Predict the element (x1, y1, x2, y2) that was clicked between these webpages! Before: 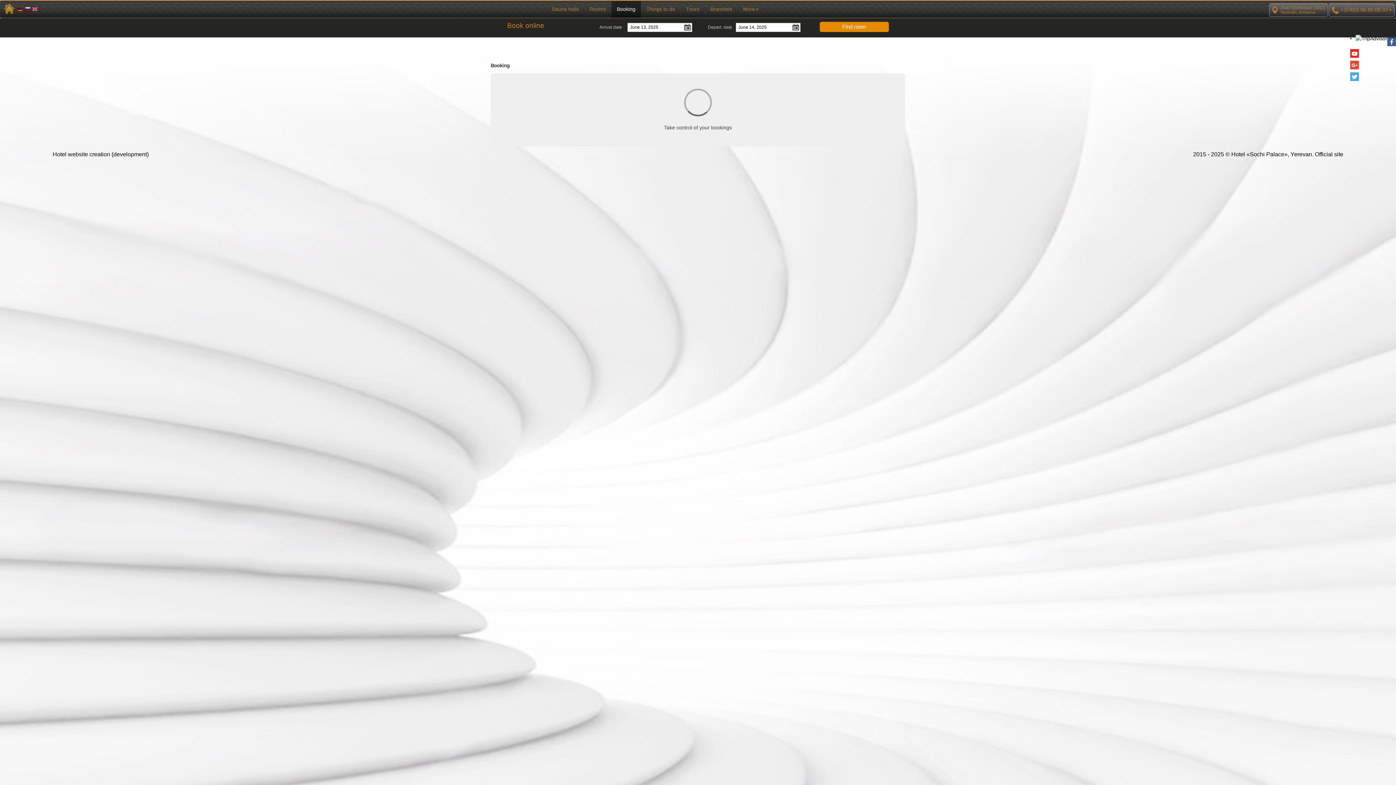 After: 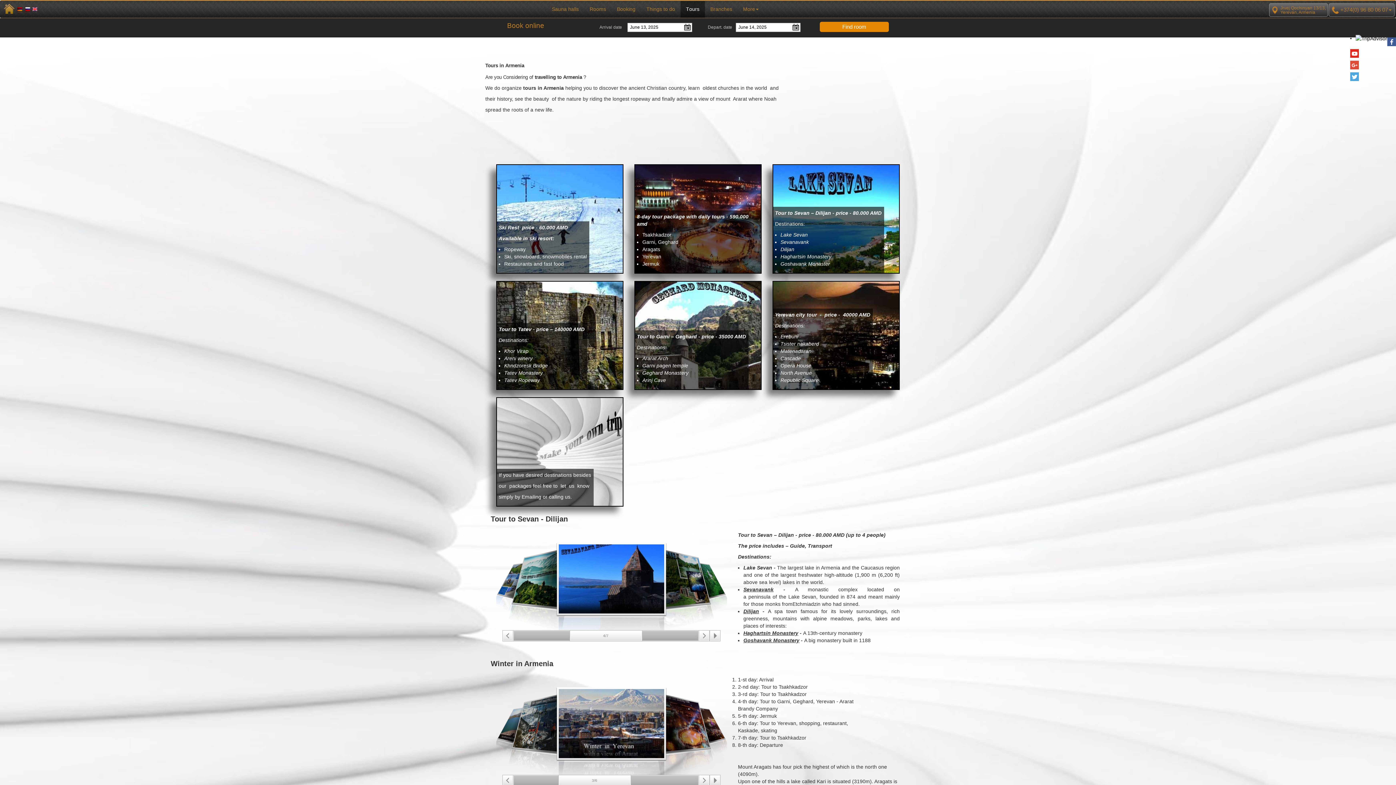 Action: bbox: (680, 1, 705, 18) label: Тours